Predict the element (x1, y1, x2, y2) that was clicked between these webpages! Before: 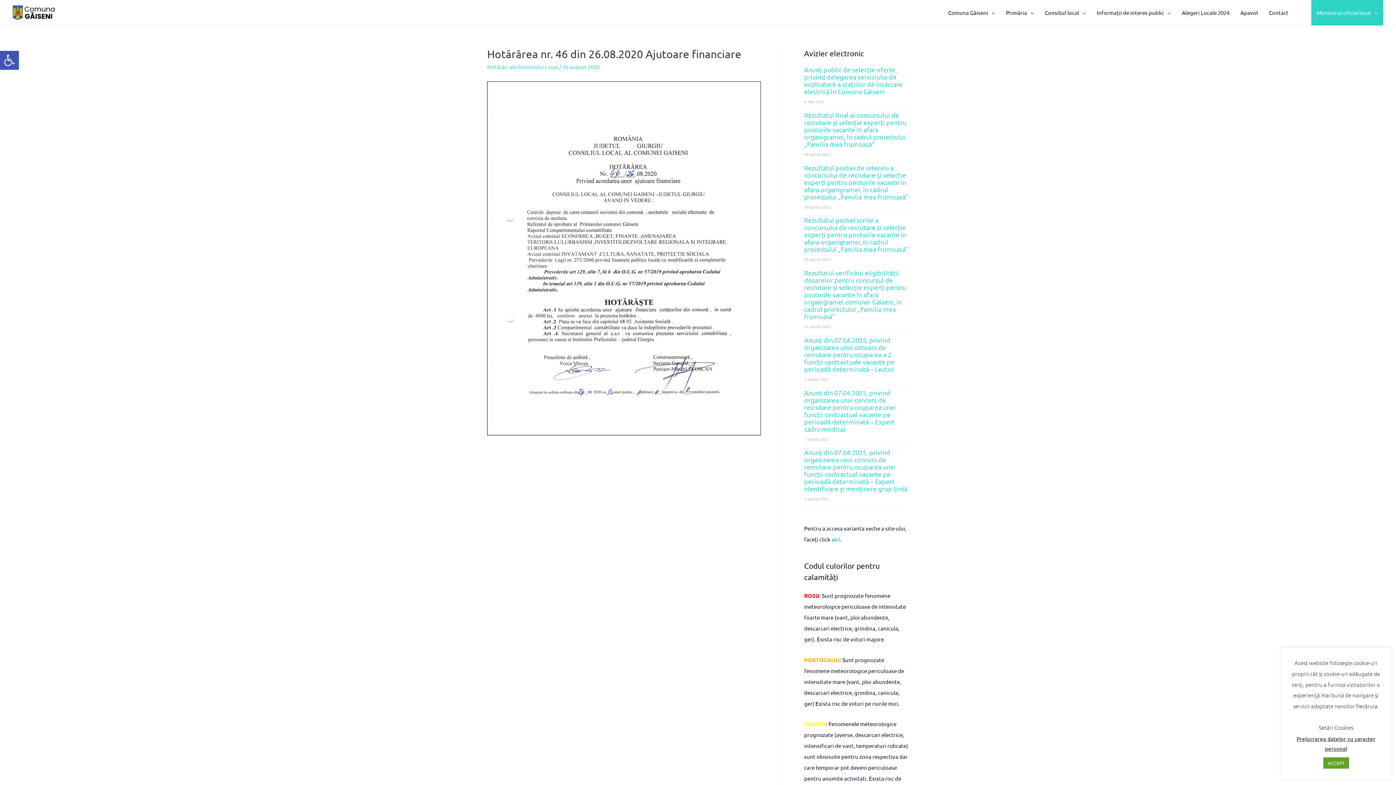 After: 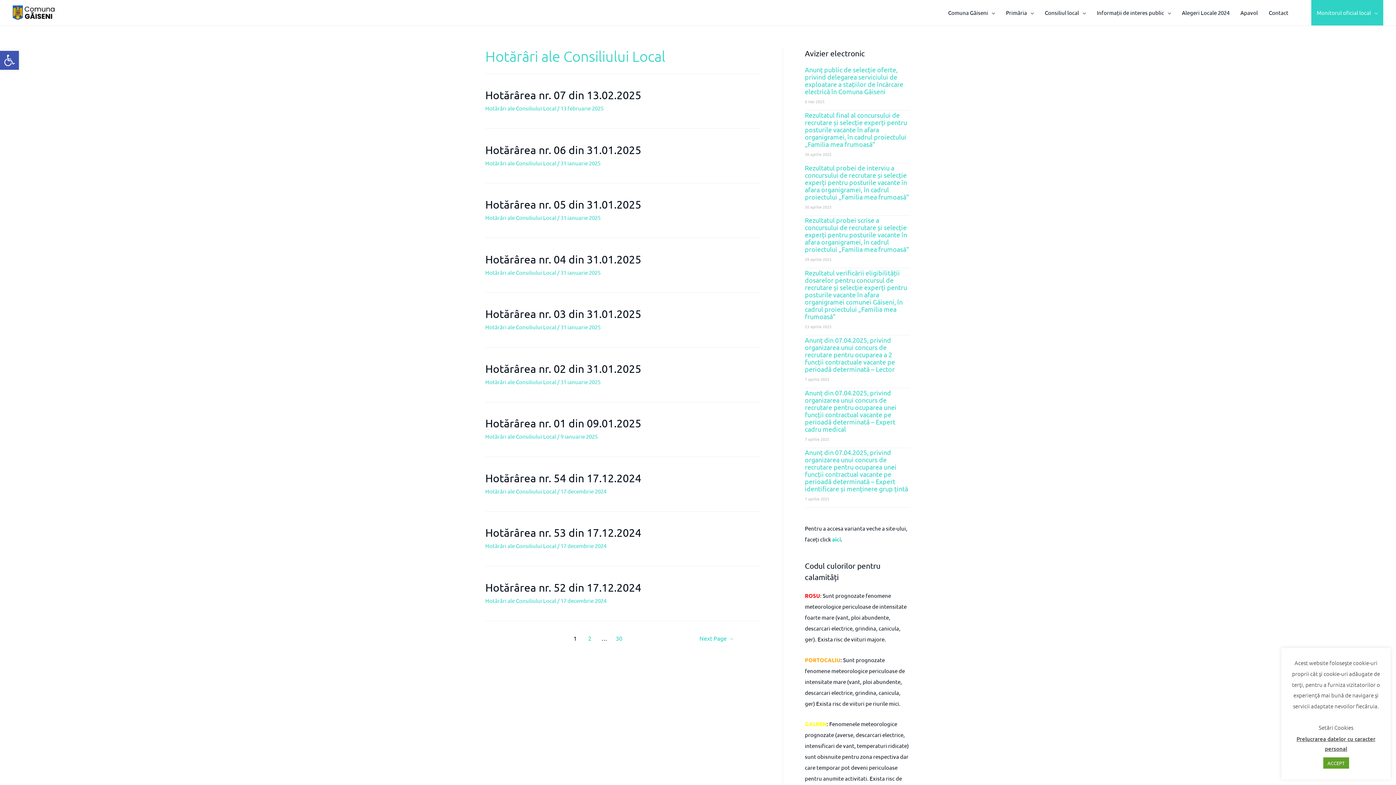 Action: label: Hotărâri ale Consiliului Local bbox: (487, 63, 558, 70)